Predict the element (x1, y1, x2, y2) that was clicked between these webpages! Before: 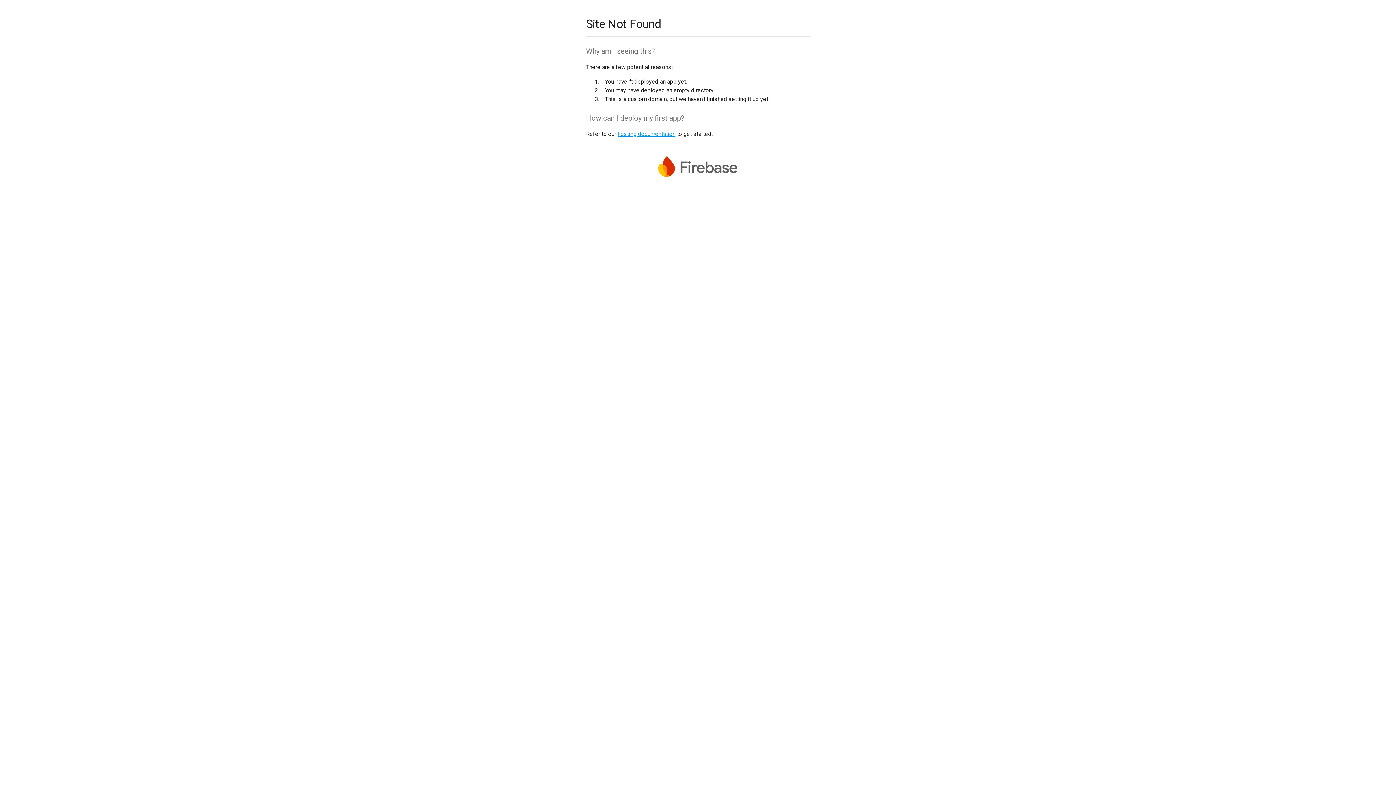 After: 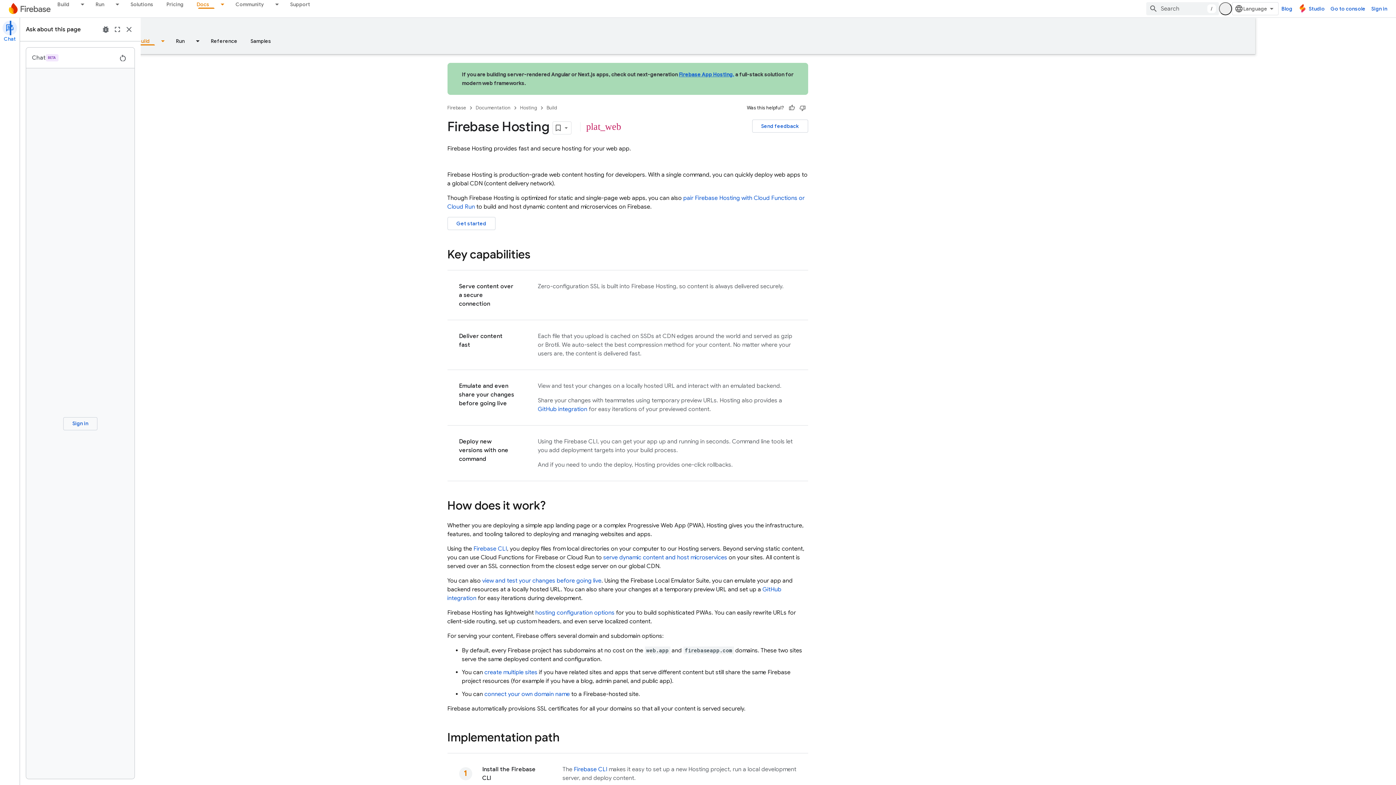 Action: label: hosting documentation bbox: (617, 130, 675, 137)